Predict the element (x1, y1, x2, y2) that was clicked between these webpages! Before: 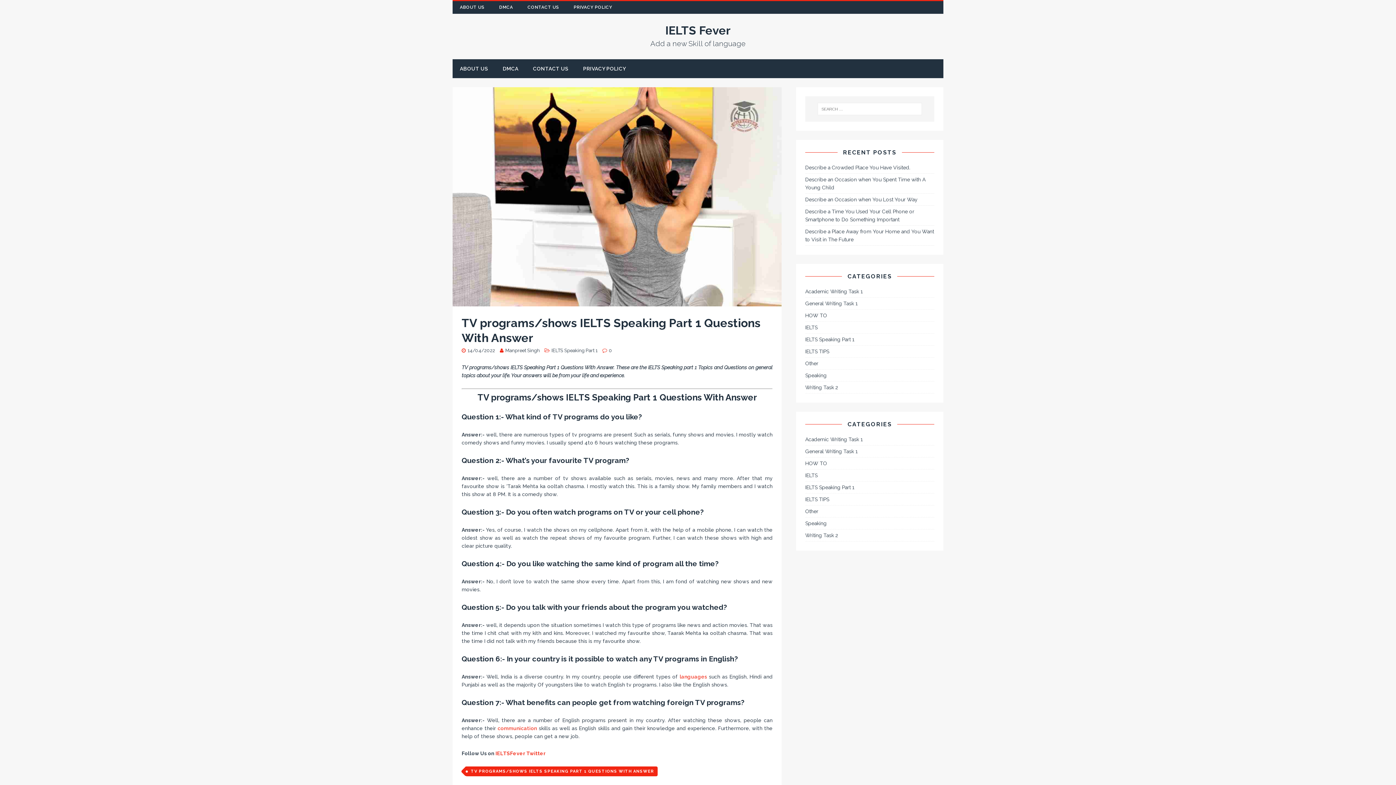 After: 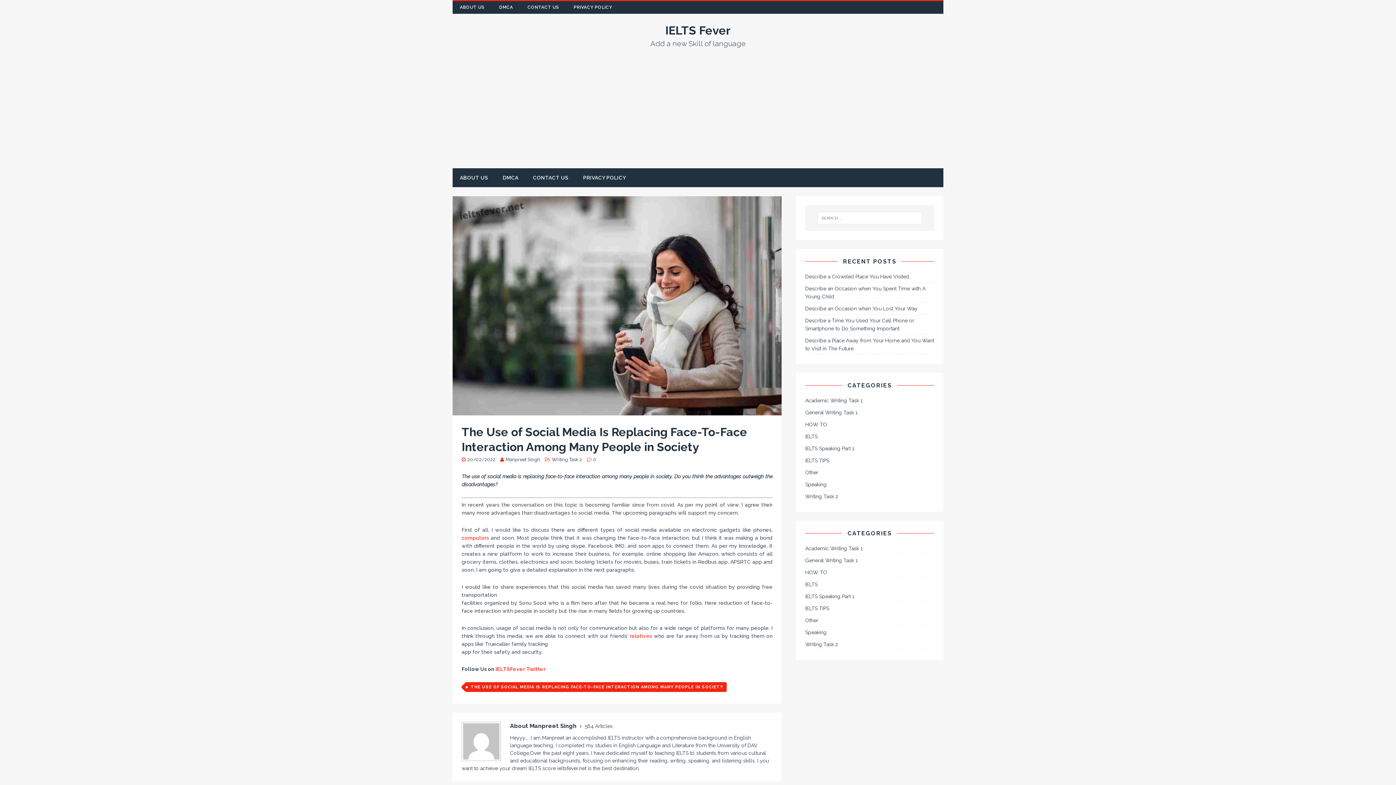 Action: bbox: (497, 725, 537, 731) label: communication